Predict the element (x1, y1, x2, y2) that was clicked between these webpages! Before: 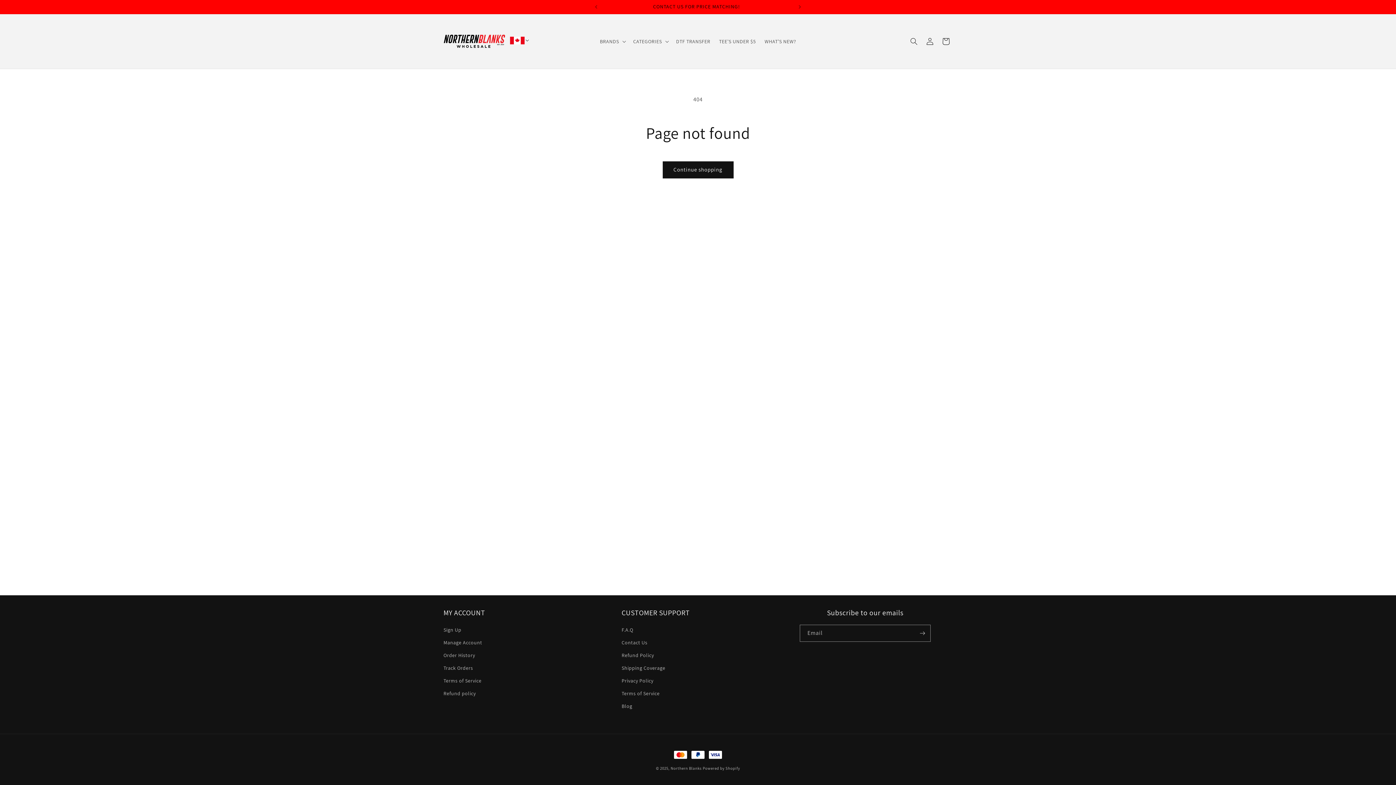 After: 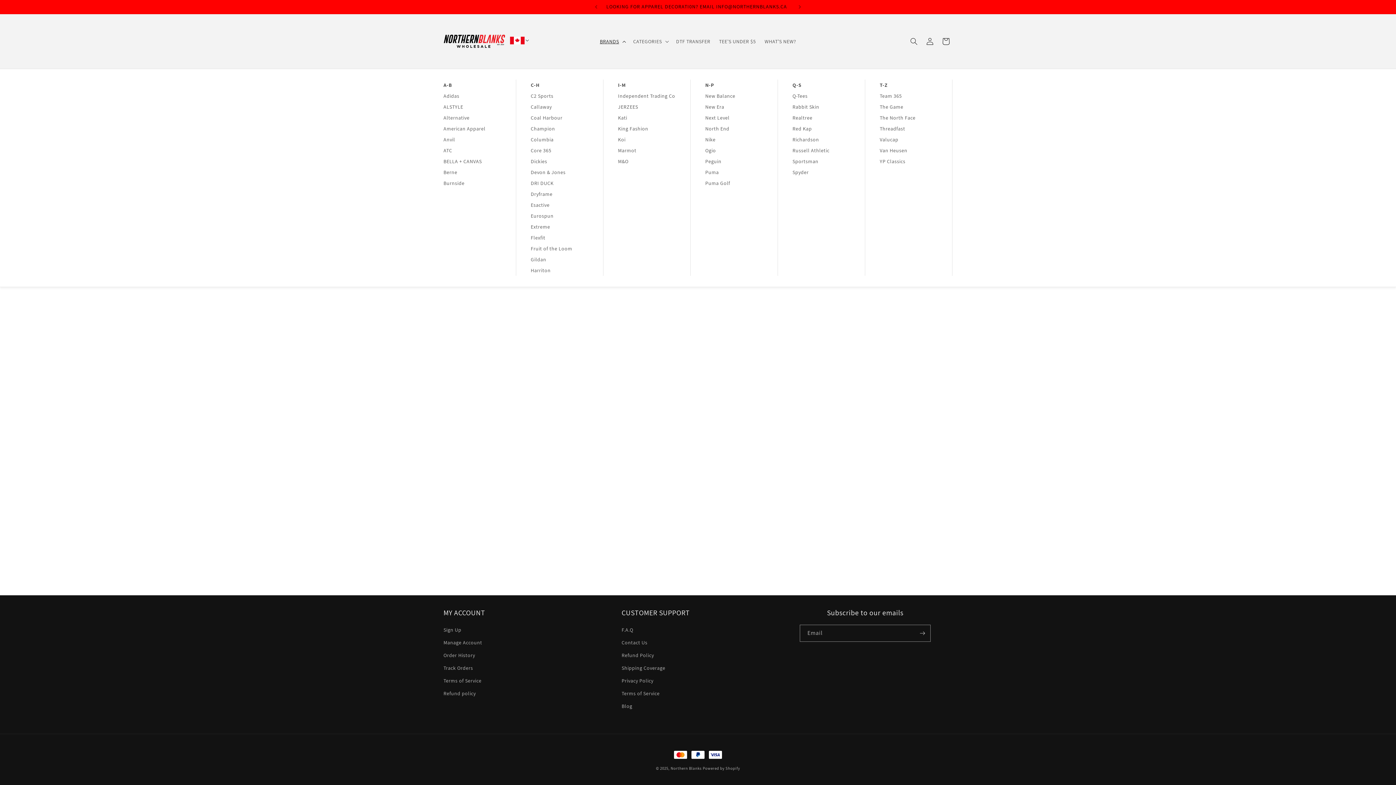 Action: label: BRANDS bbox: (595, 33, 628, 49)